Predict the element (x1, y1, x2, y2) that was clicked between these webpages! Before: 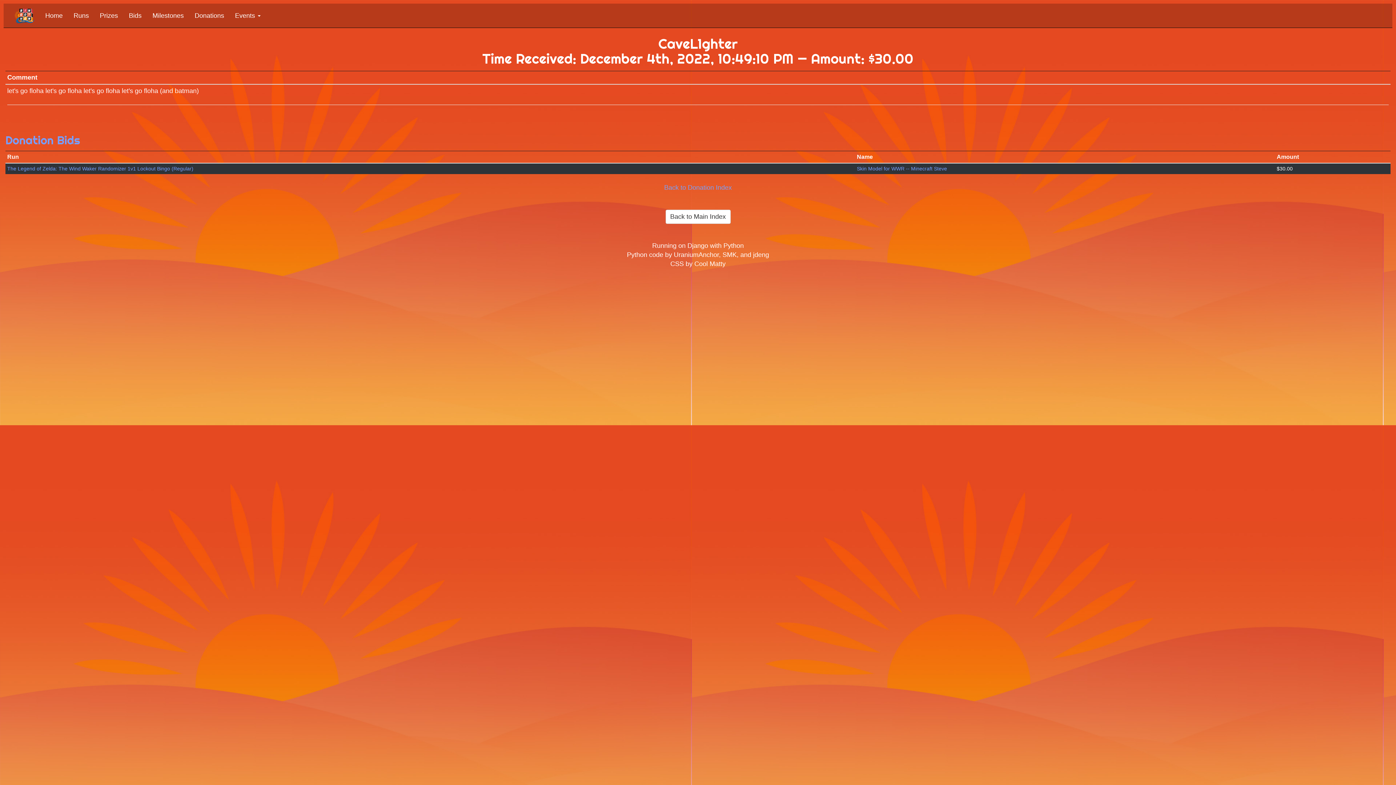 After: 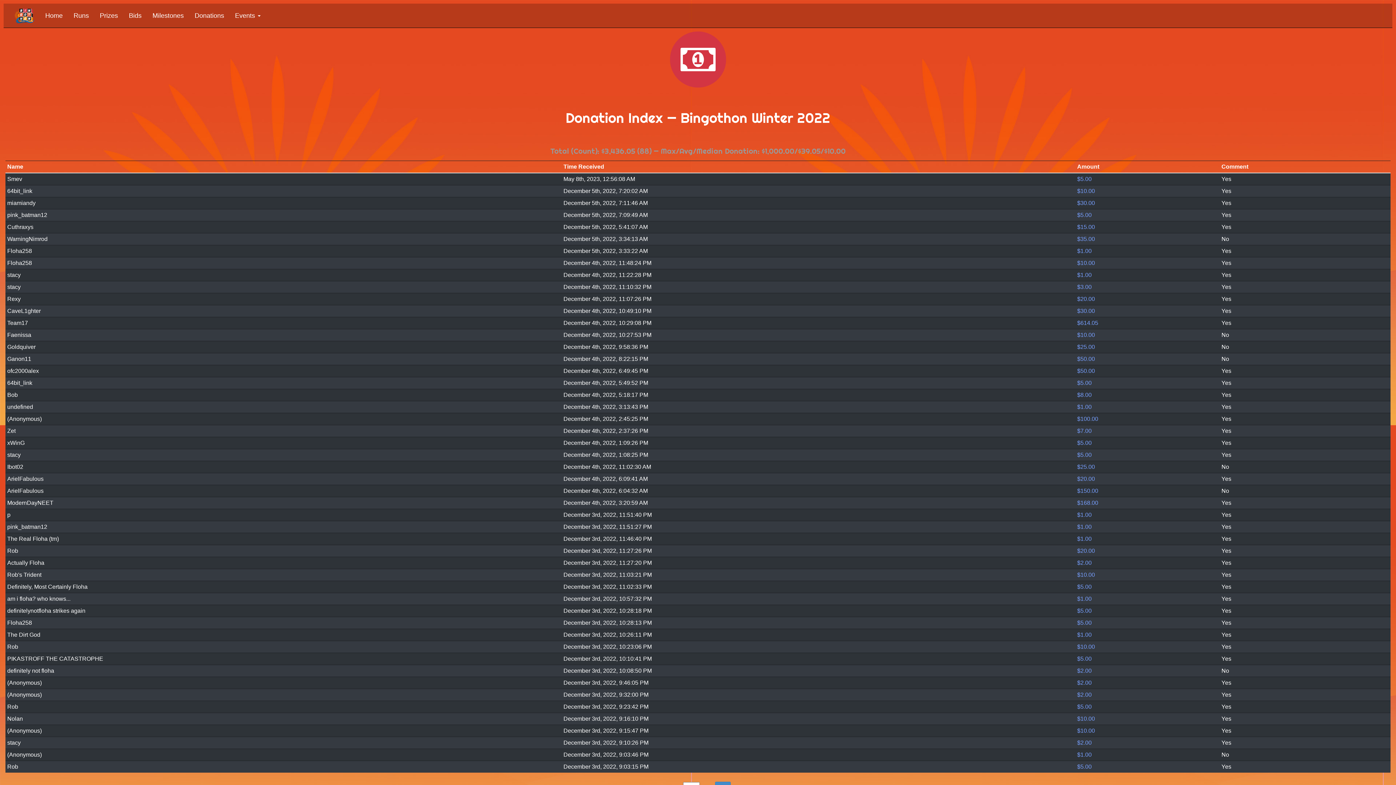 Action: label: Donations bbox: (189, 3, 229, 27)